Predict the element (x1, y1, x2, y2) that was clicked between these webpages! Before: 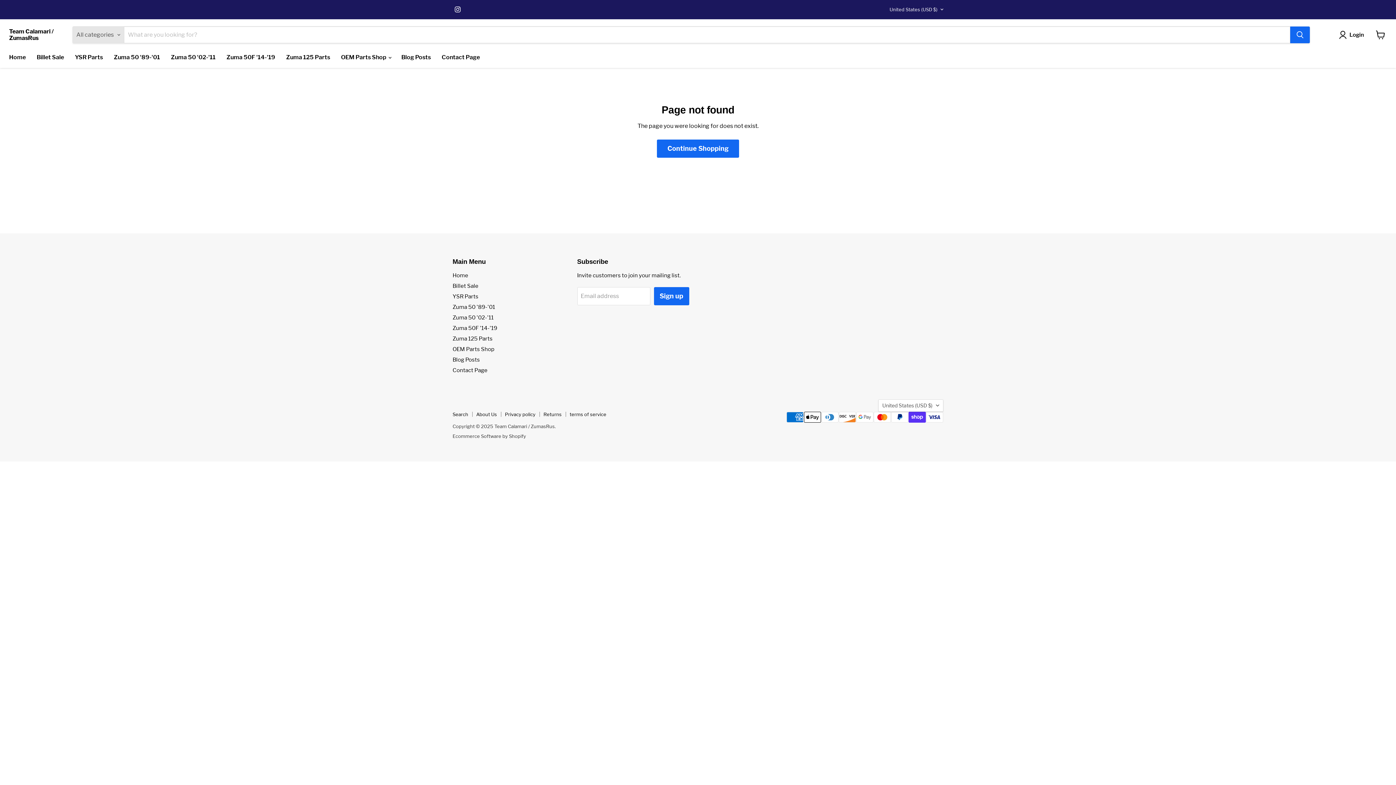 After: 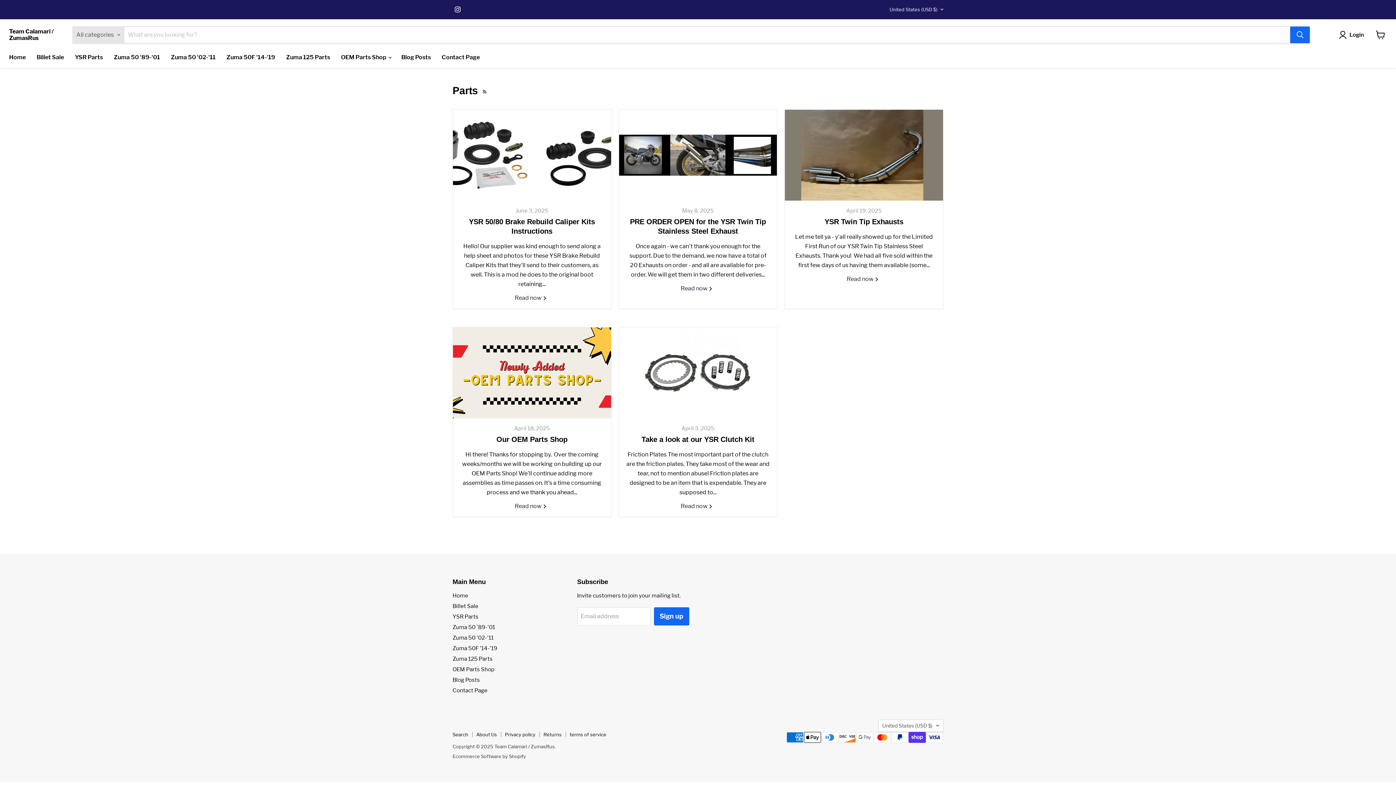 Action: bbox: (396, 49, 436, 65) label: Blog Posts